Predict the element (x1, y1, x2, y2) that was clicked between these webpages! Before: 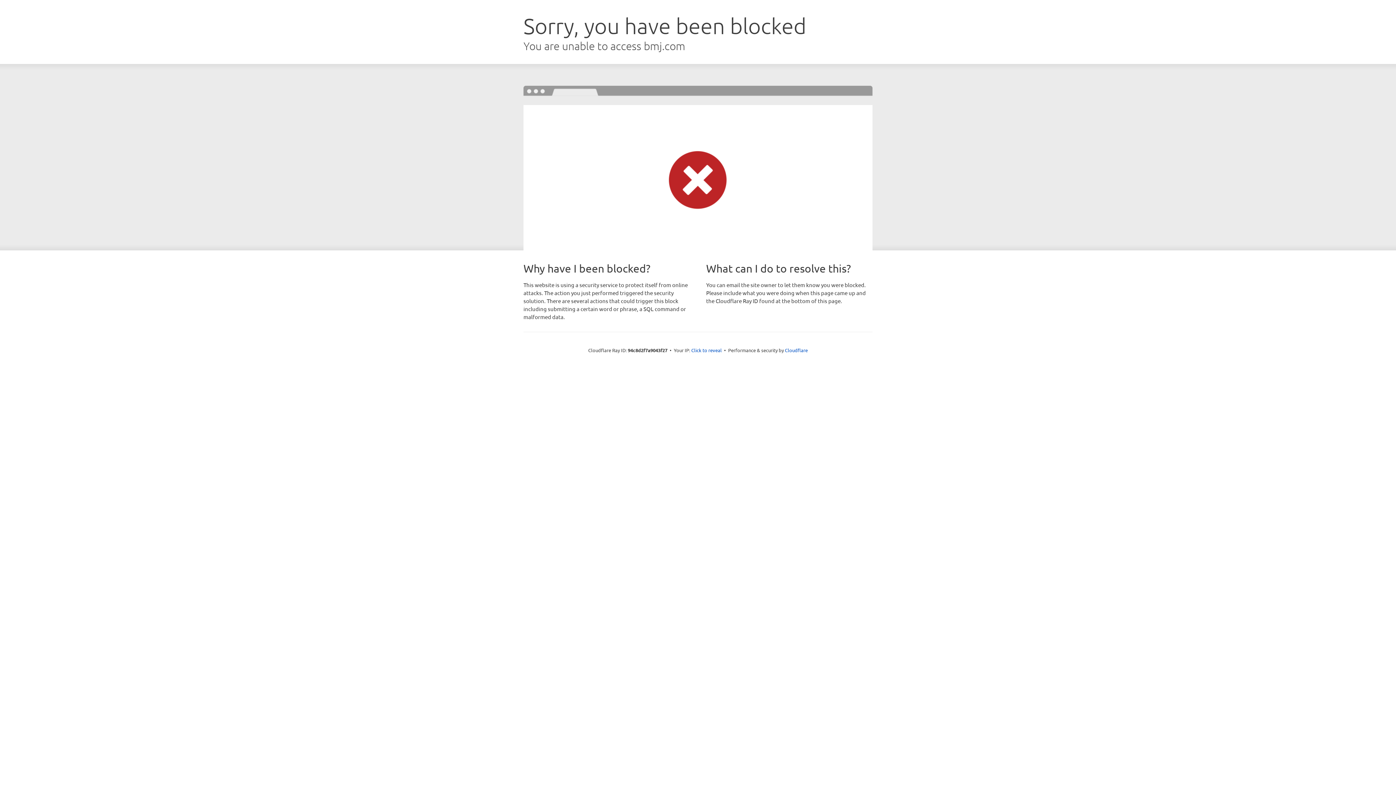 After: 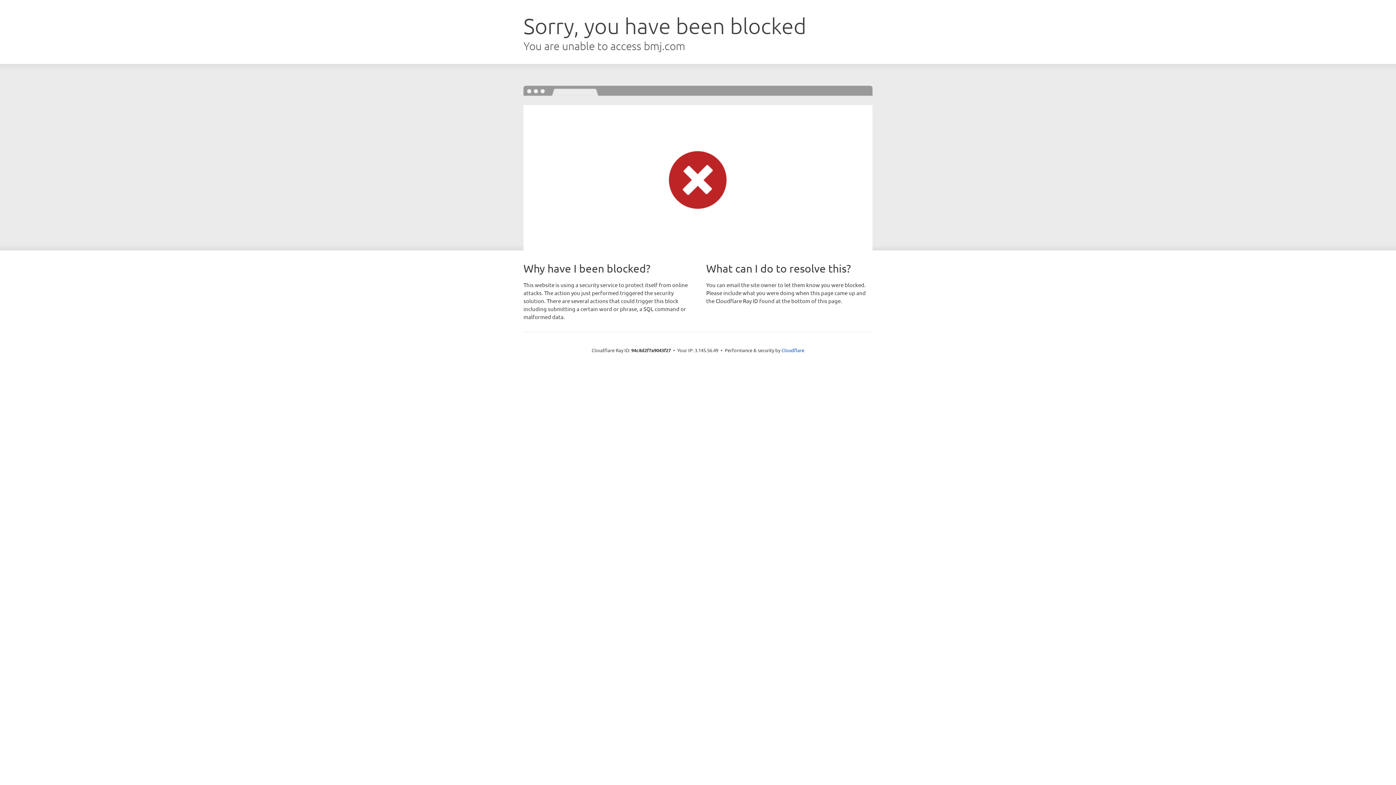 Action: bbox: (691, 346, 722, 353) label: Click to reveal